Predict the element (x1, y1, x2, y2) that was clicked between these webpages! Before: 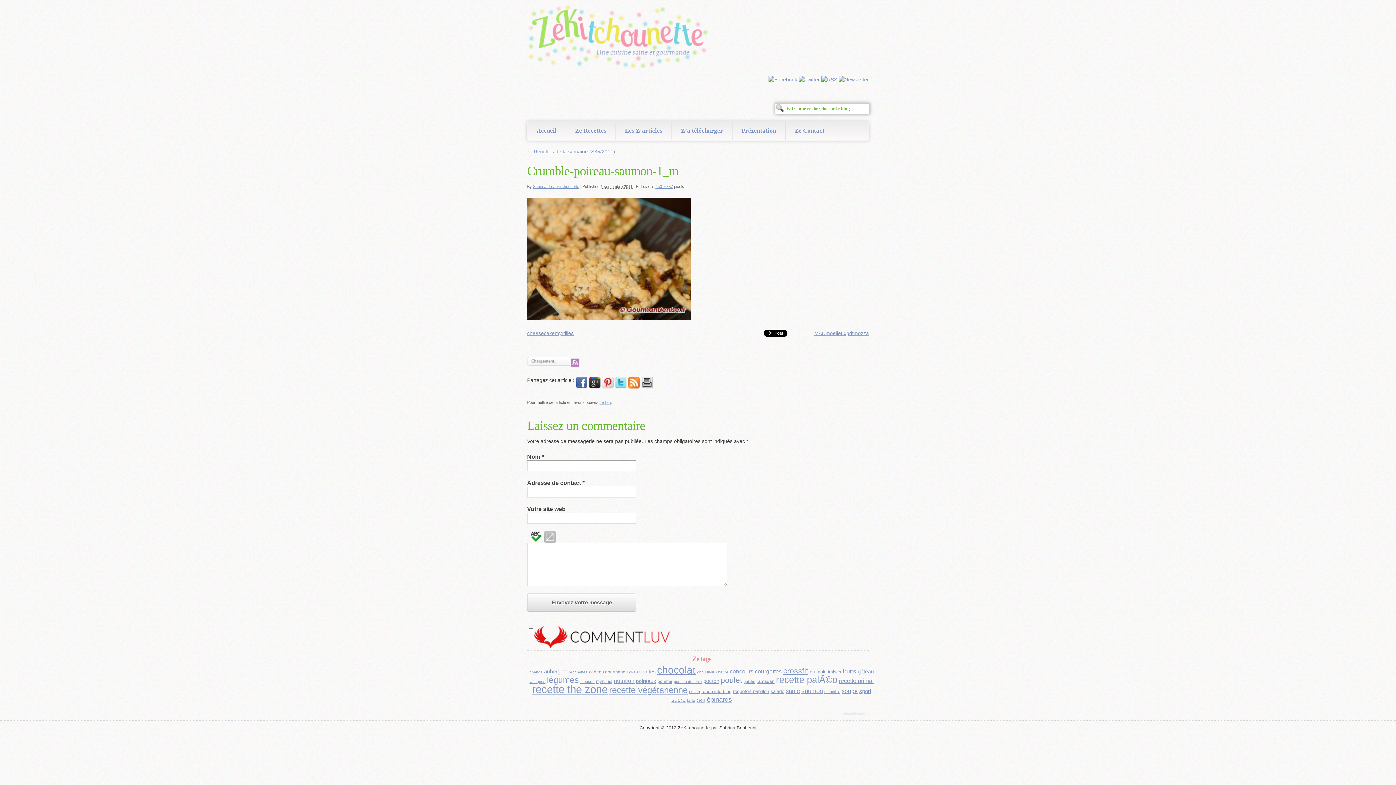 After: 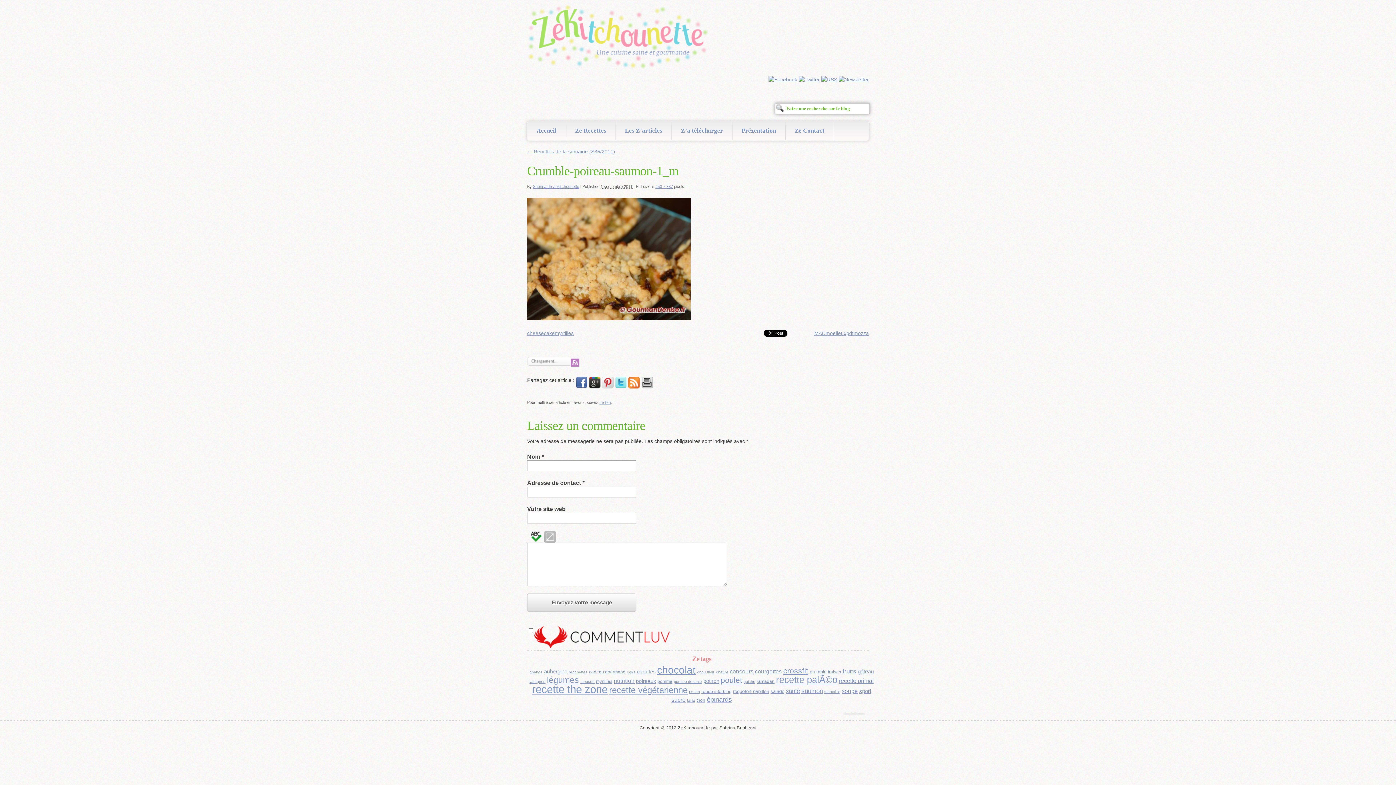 Action: bbox: (641, 384, 653, 389)